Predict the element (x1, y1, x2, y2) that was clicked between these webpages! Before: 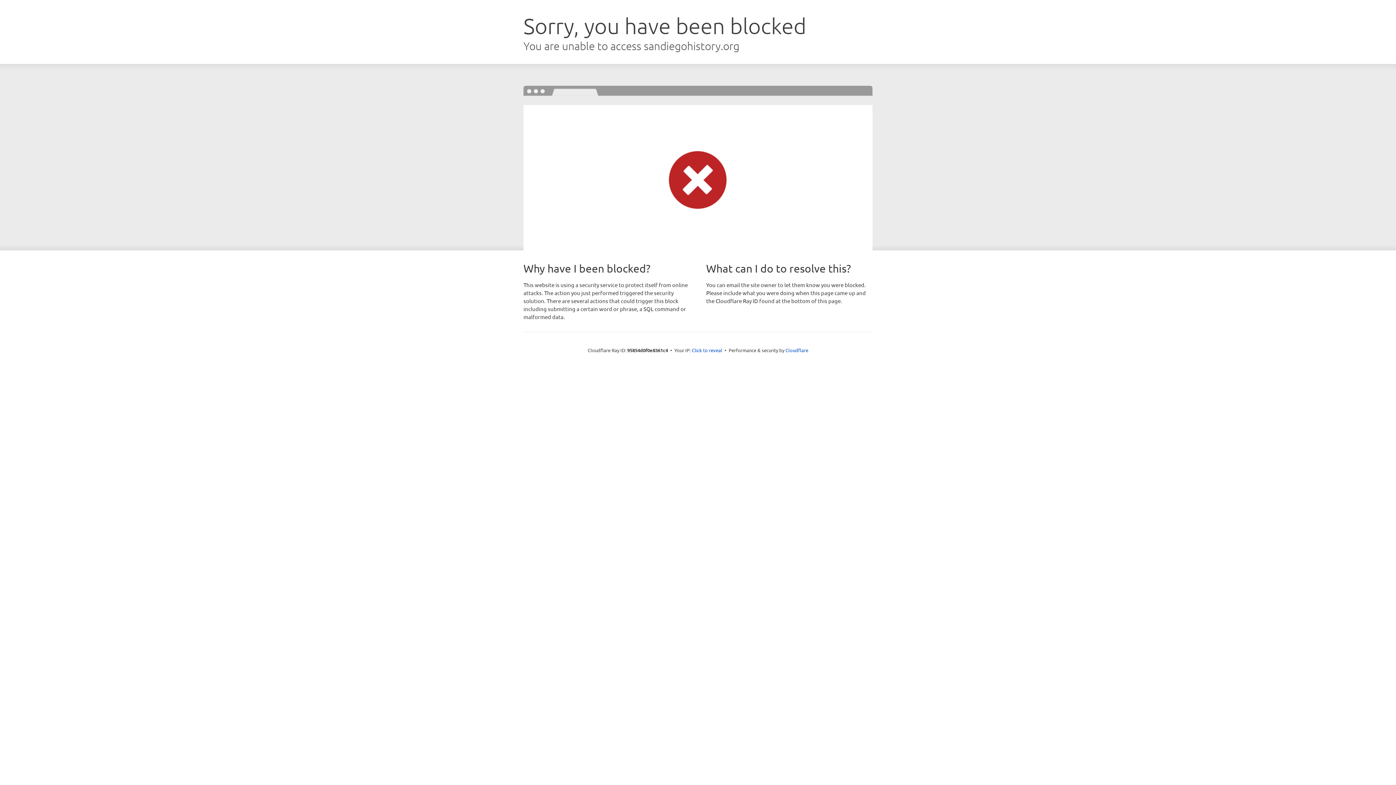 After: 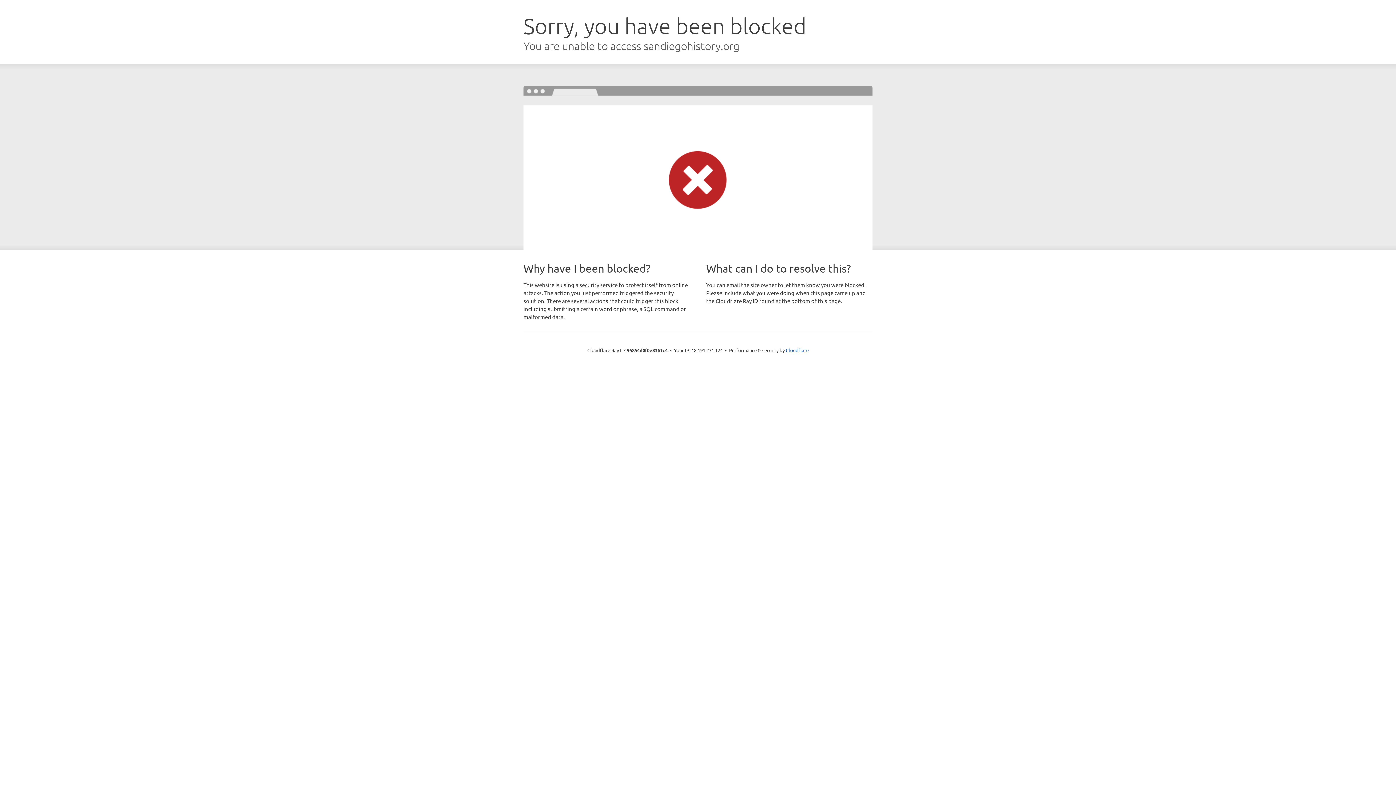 Action: bbox: (692, 346, 722, 353) label: Click to reveal